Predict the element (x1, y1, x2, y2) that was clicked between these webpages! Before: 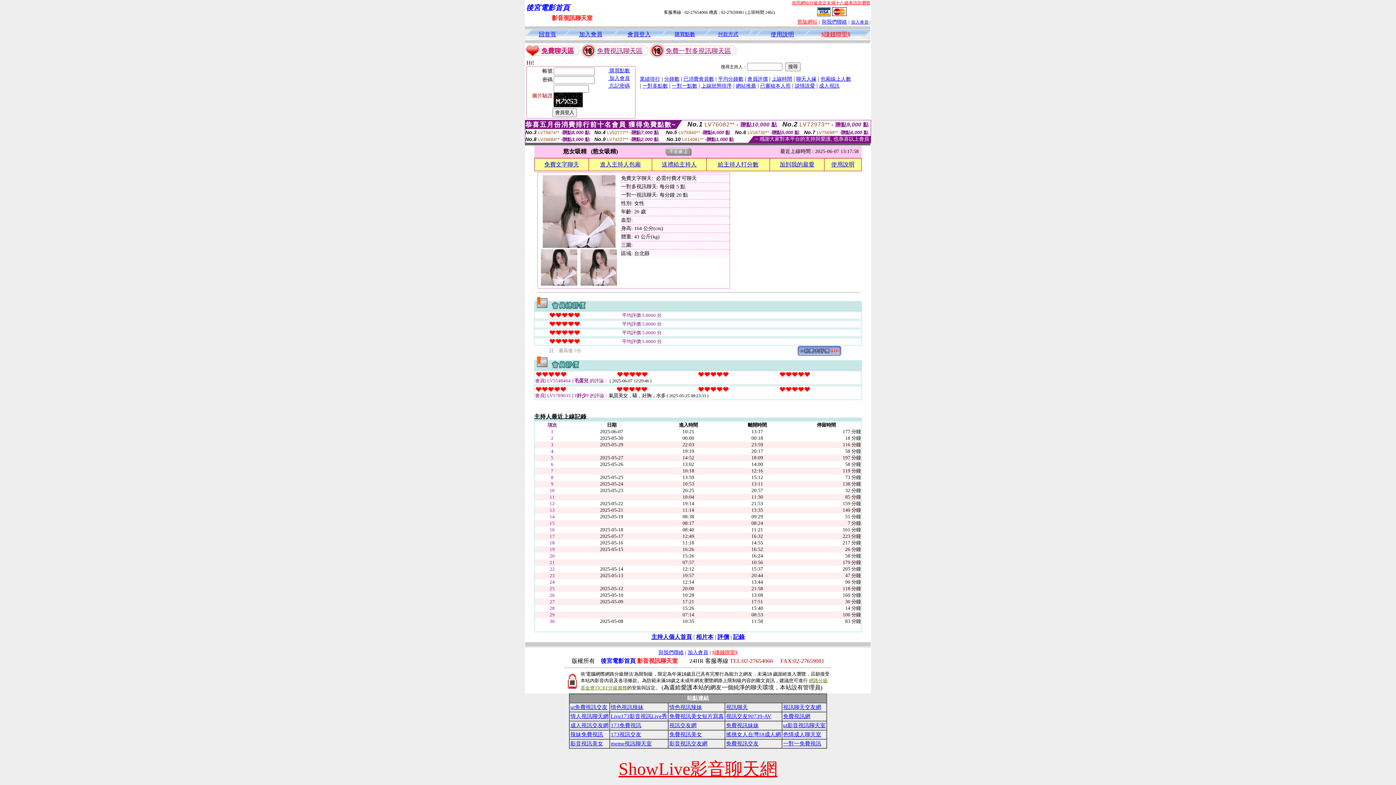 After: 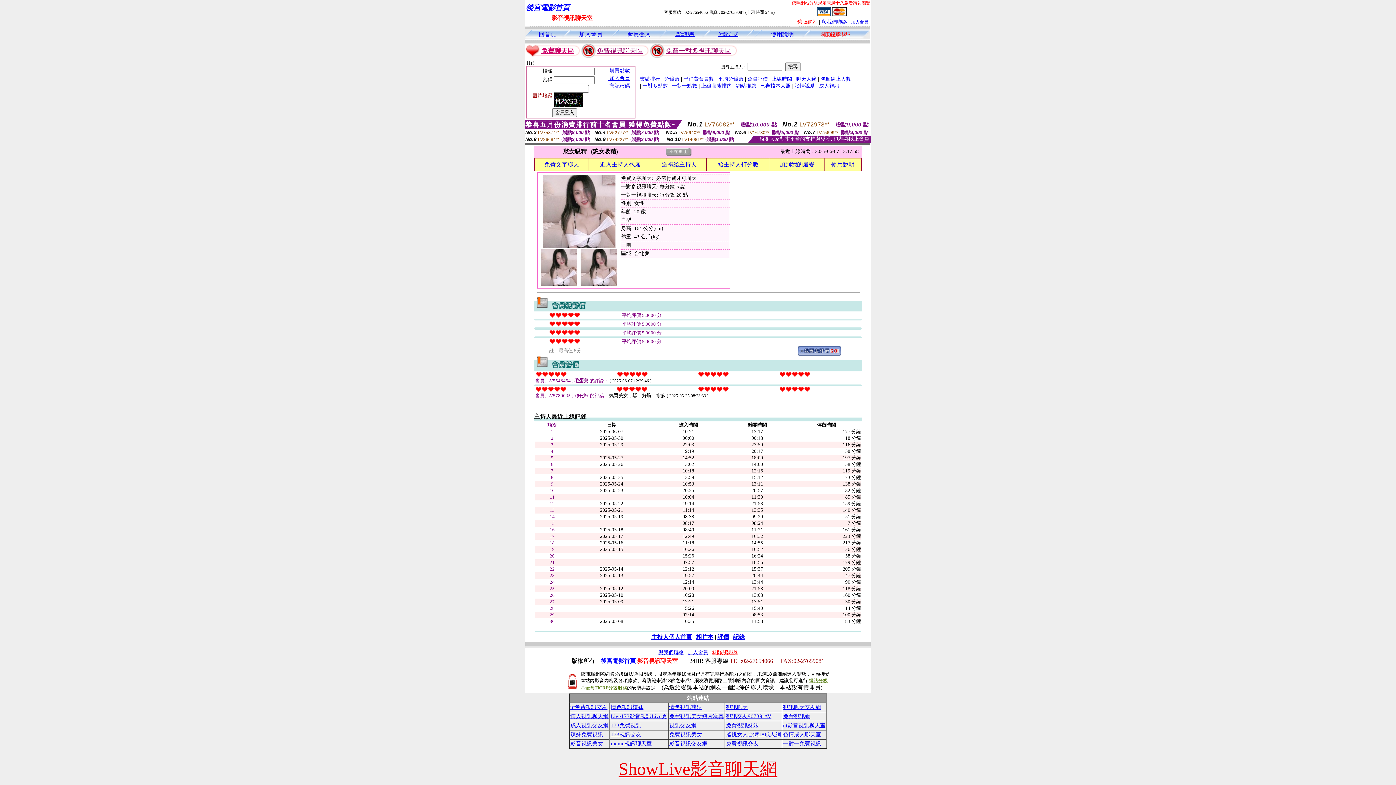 Action: bbox: (669, 732, 702, 737) label: 免費視訊美女